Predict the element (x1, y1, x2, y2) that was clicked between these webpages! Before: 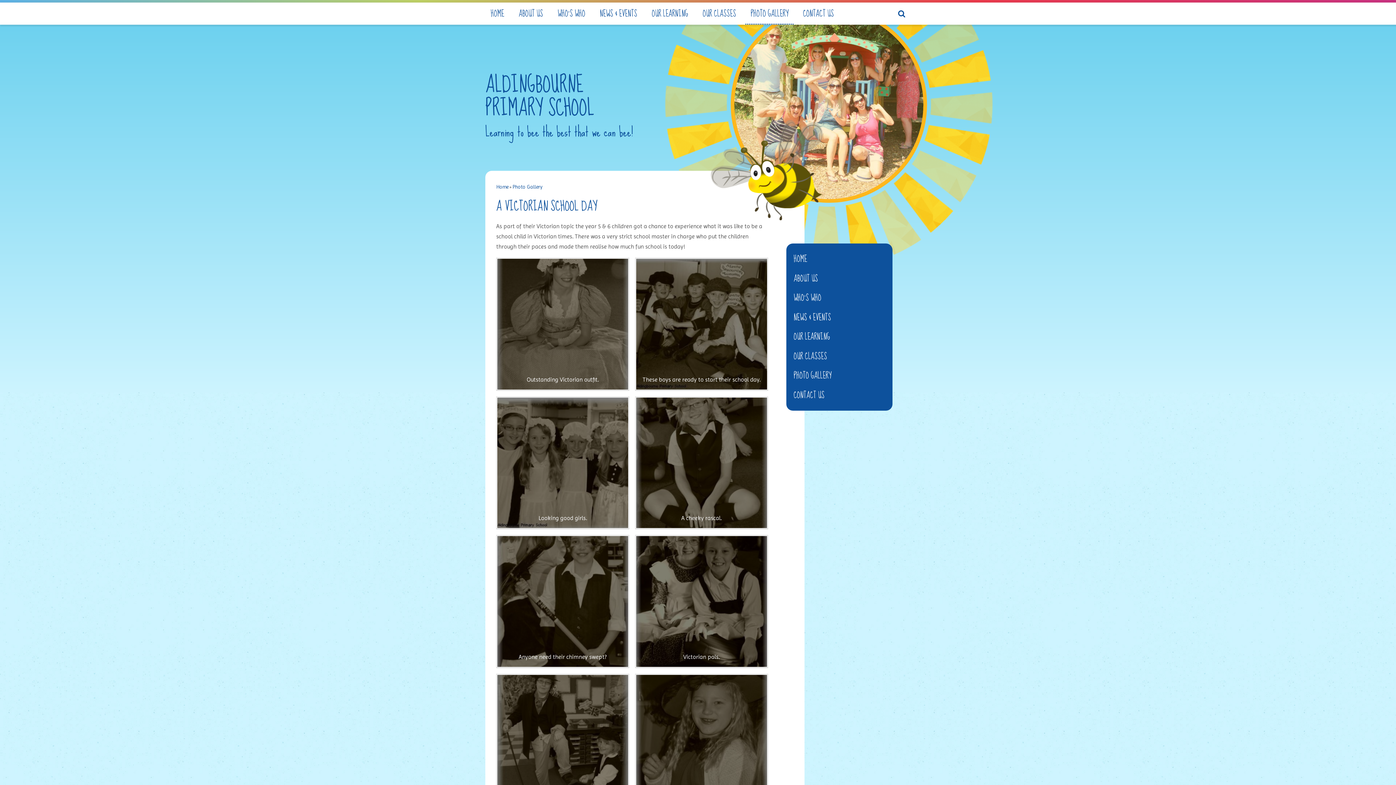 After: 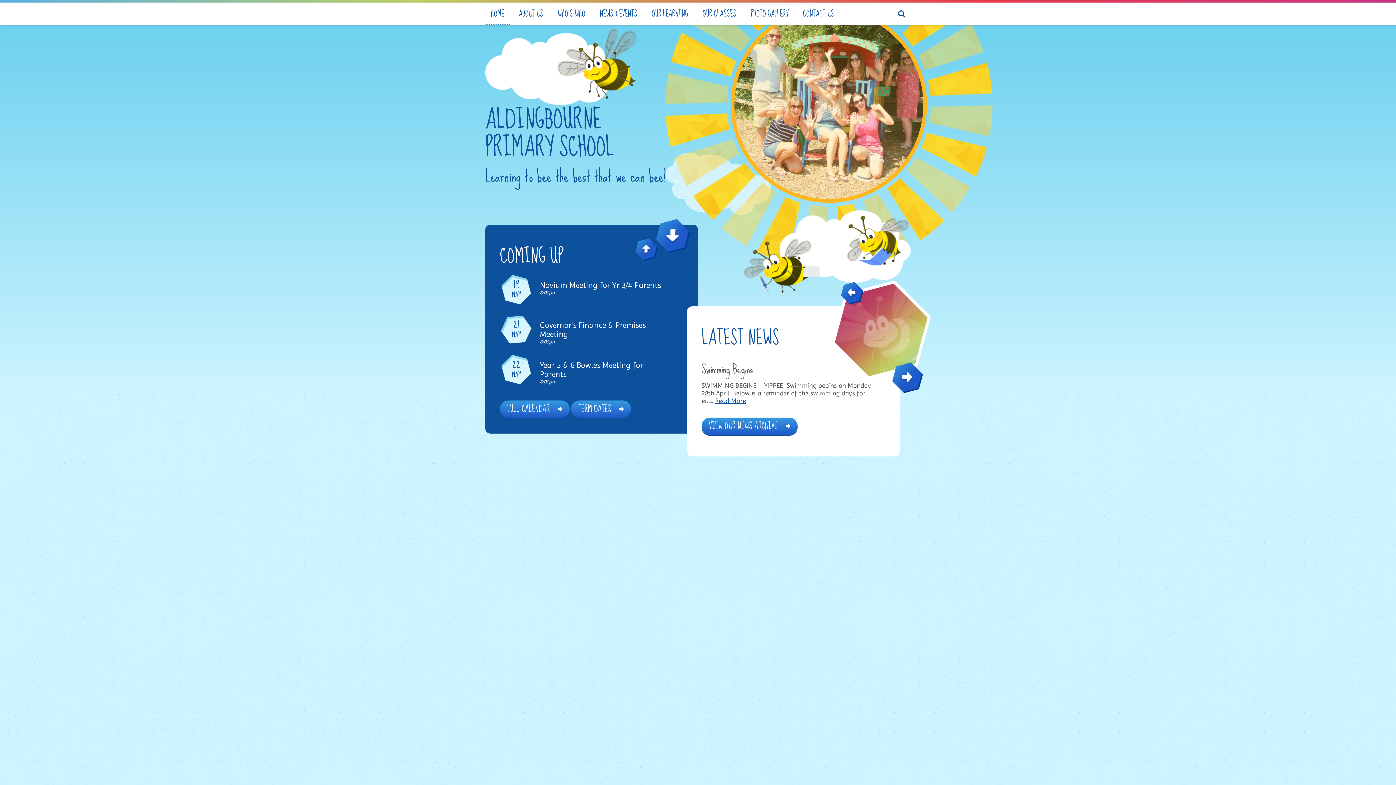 Action: label: HOME bbox: (485, 2, 509, 24)